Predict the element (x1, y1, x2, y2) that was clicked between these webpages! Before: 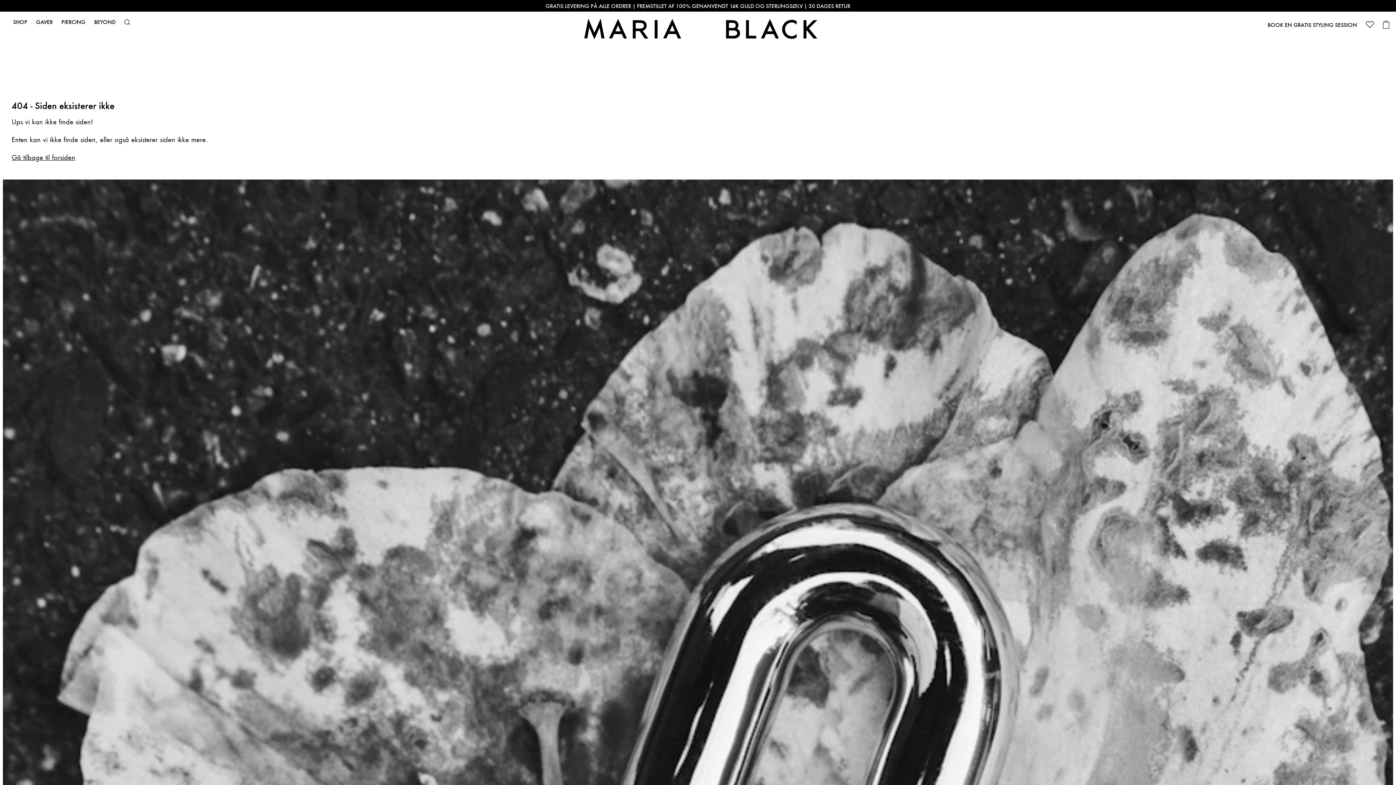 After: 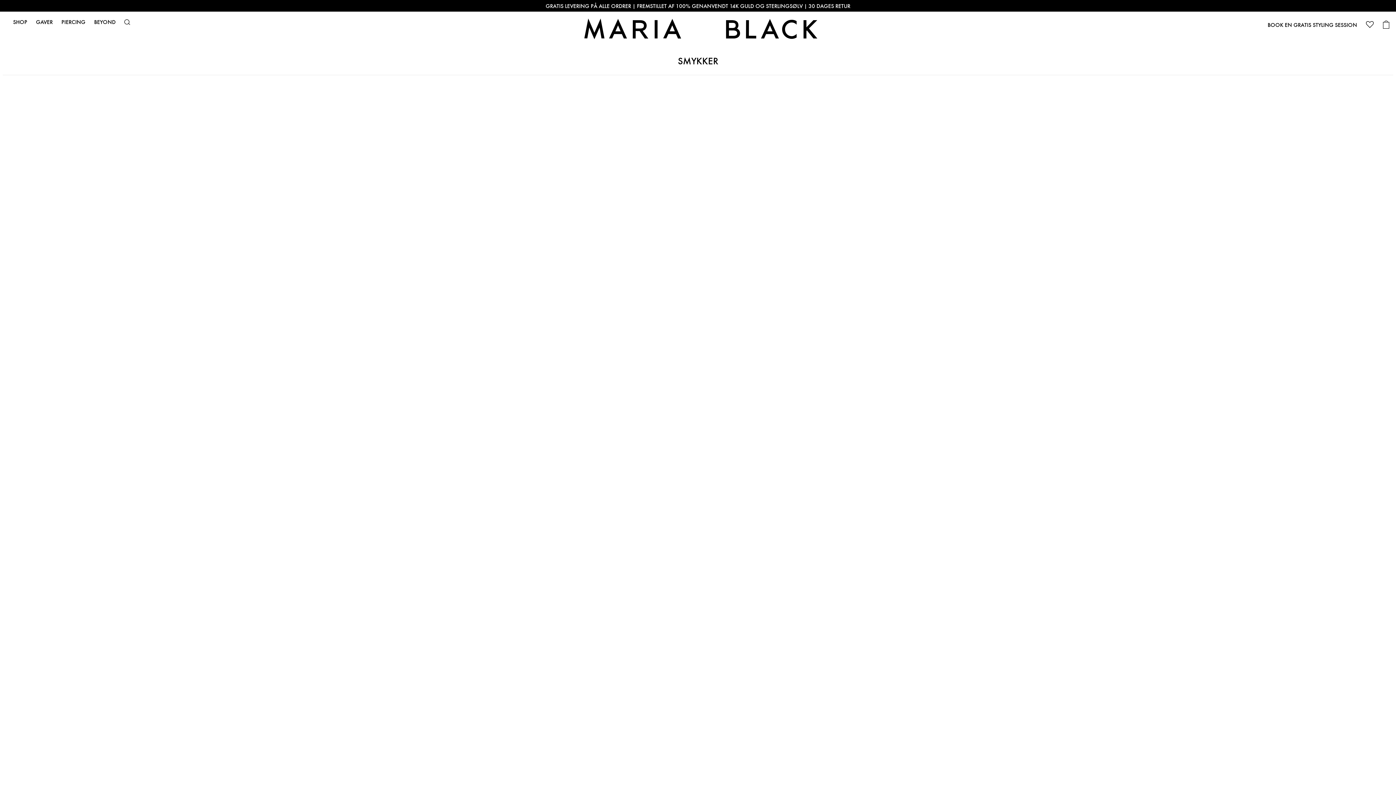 Action: bbox: (13, 19, 27, 24) label: SHOP